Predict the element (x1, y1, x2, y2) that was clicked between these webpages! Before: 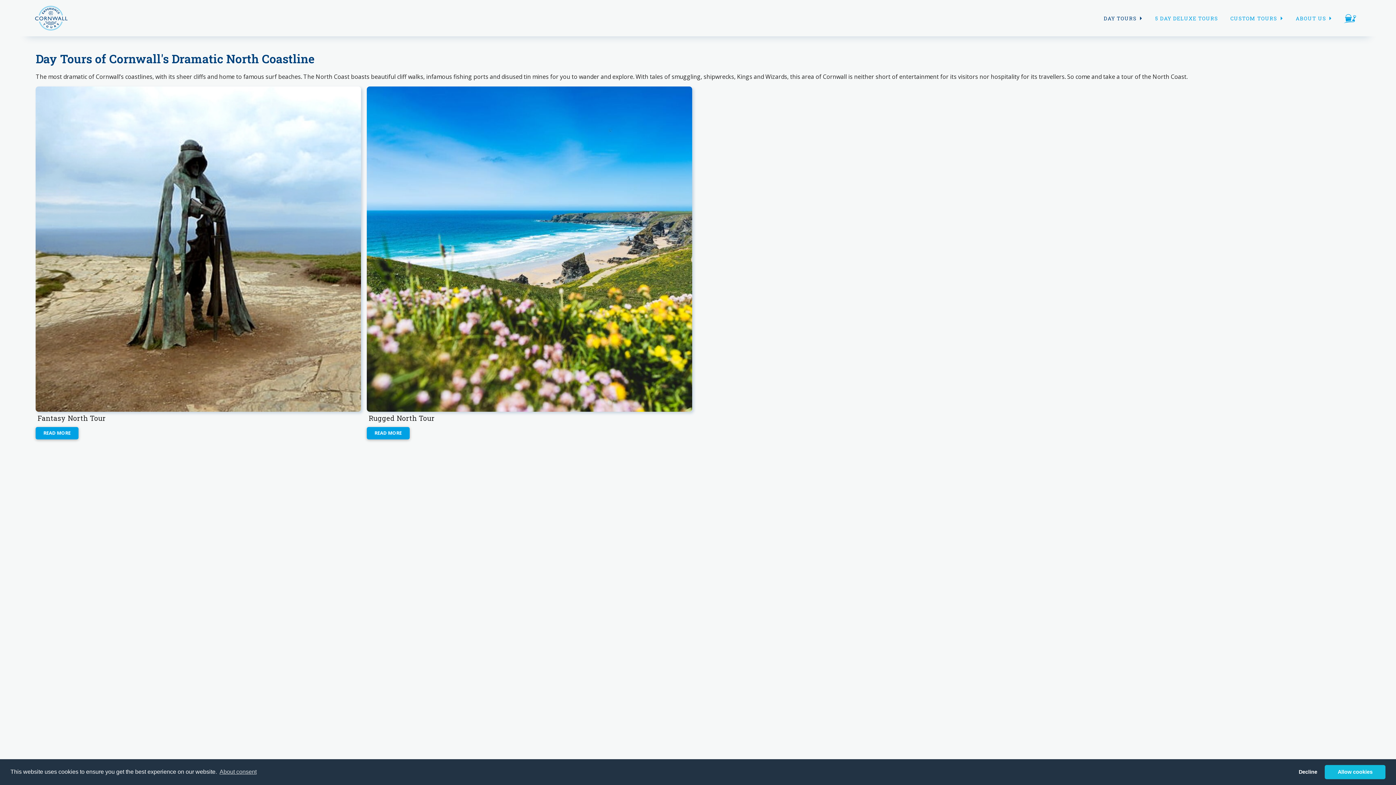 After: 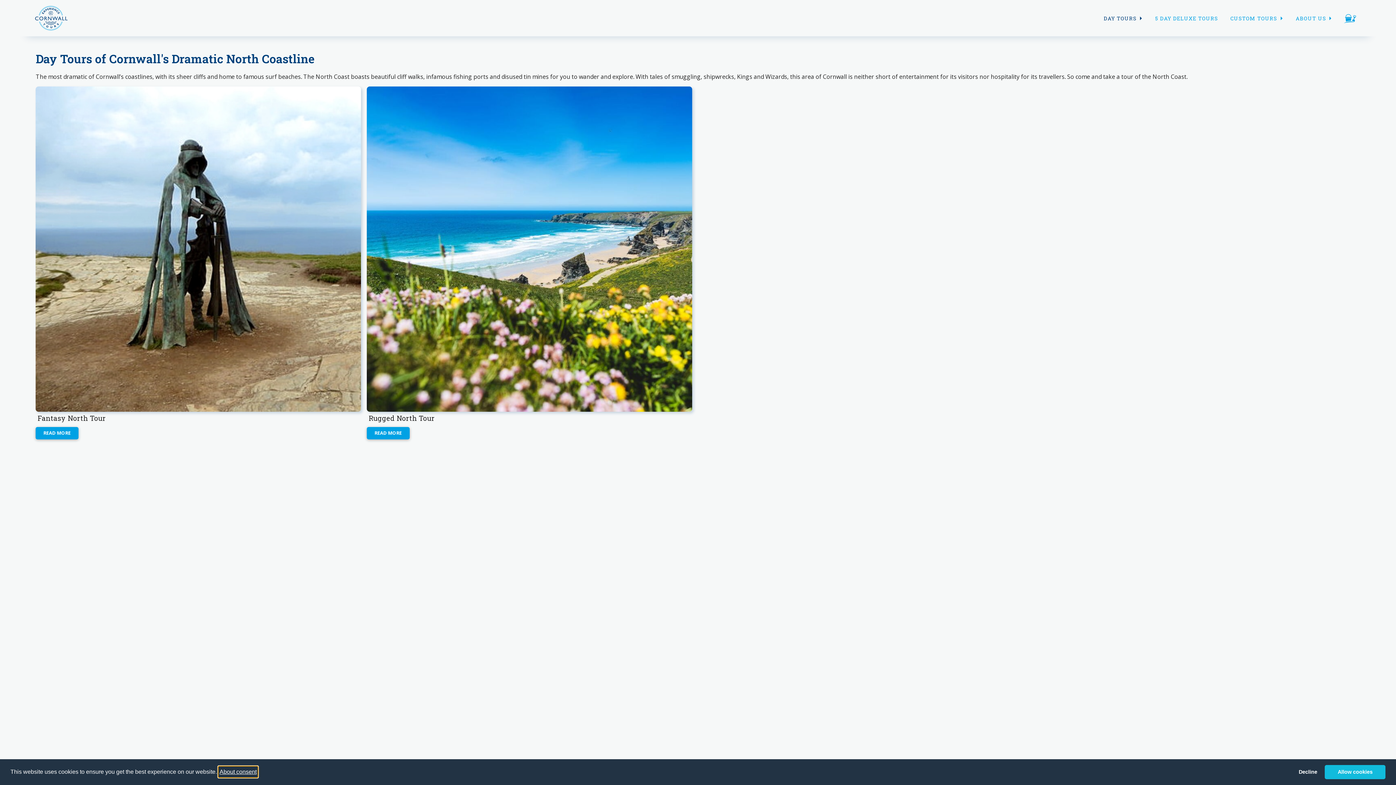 Action: label: learn more about cookies bbox: (218, 766, 257, 777)